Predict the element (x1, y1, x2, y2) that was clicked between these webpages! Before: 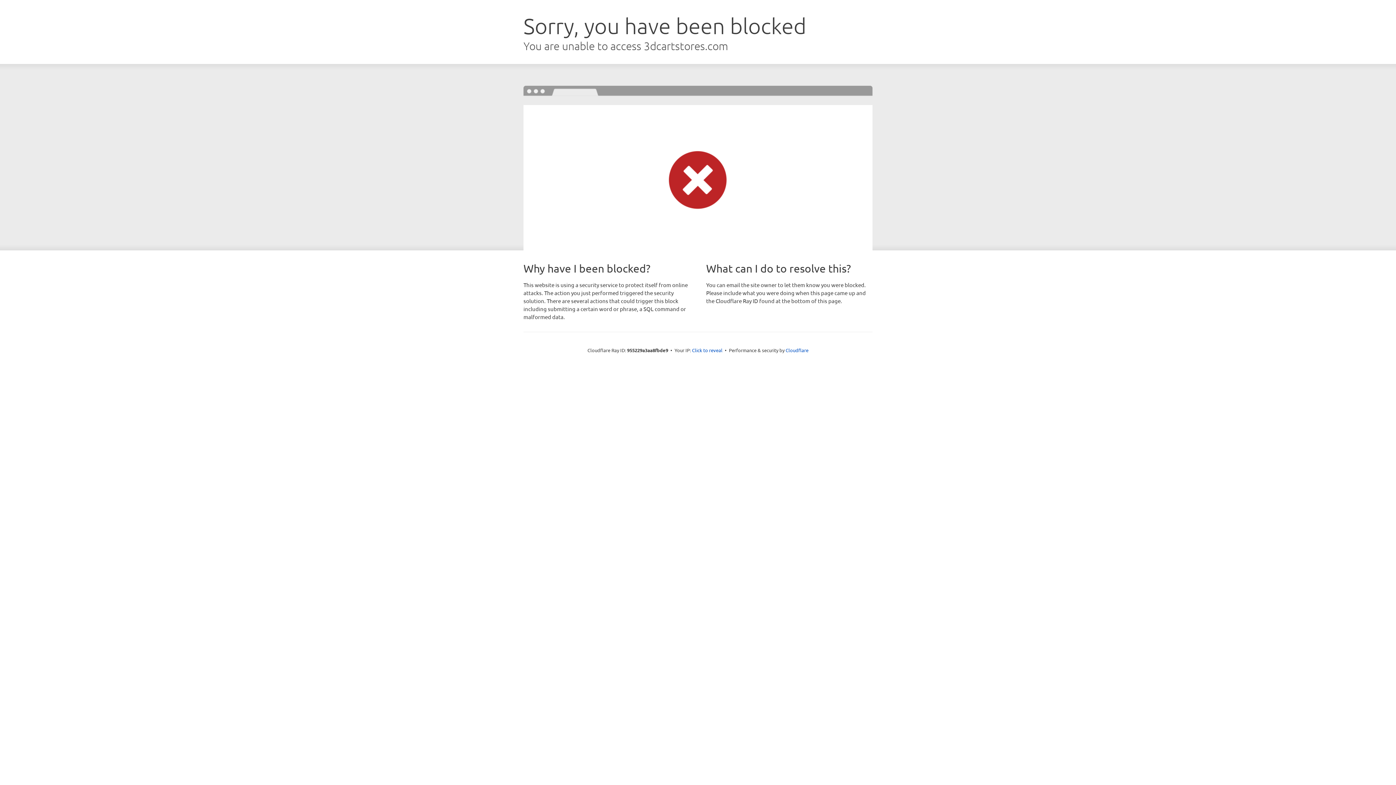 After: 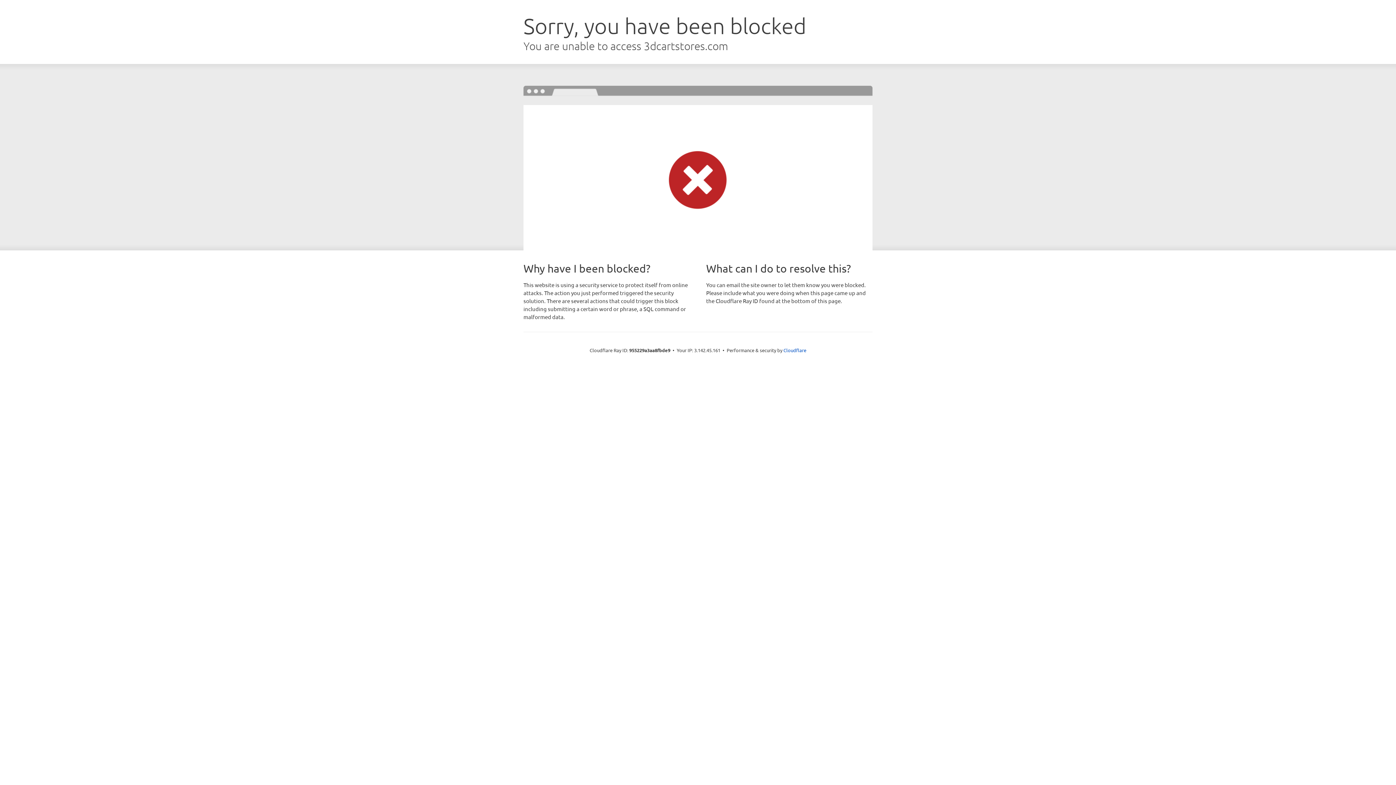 Action: label: Click to reveal bbox: (692, 346, 722, 353)